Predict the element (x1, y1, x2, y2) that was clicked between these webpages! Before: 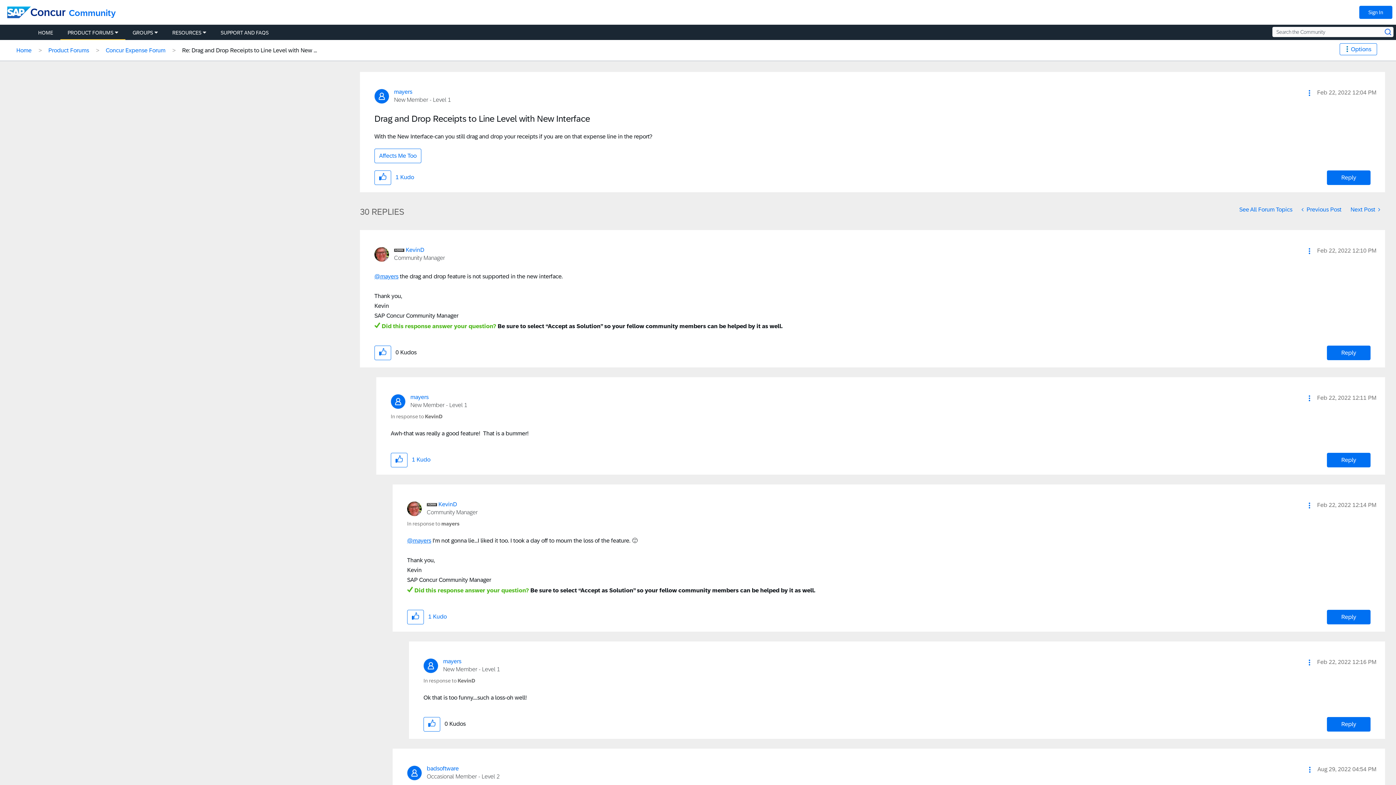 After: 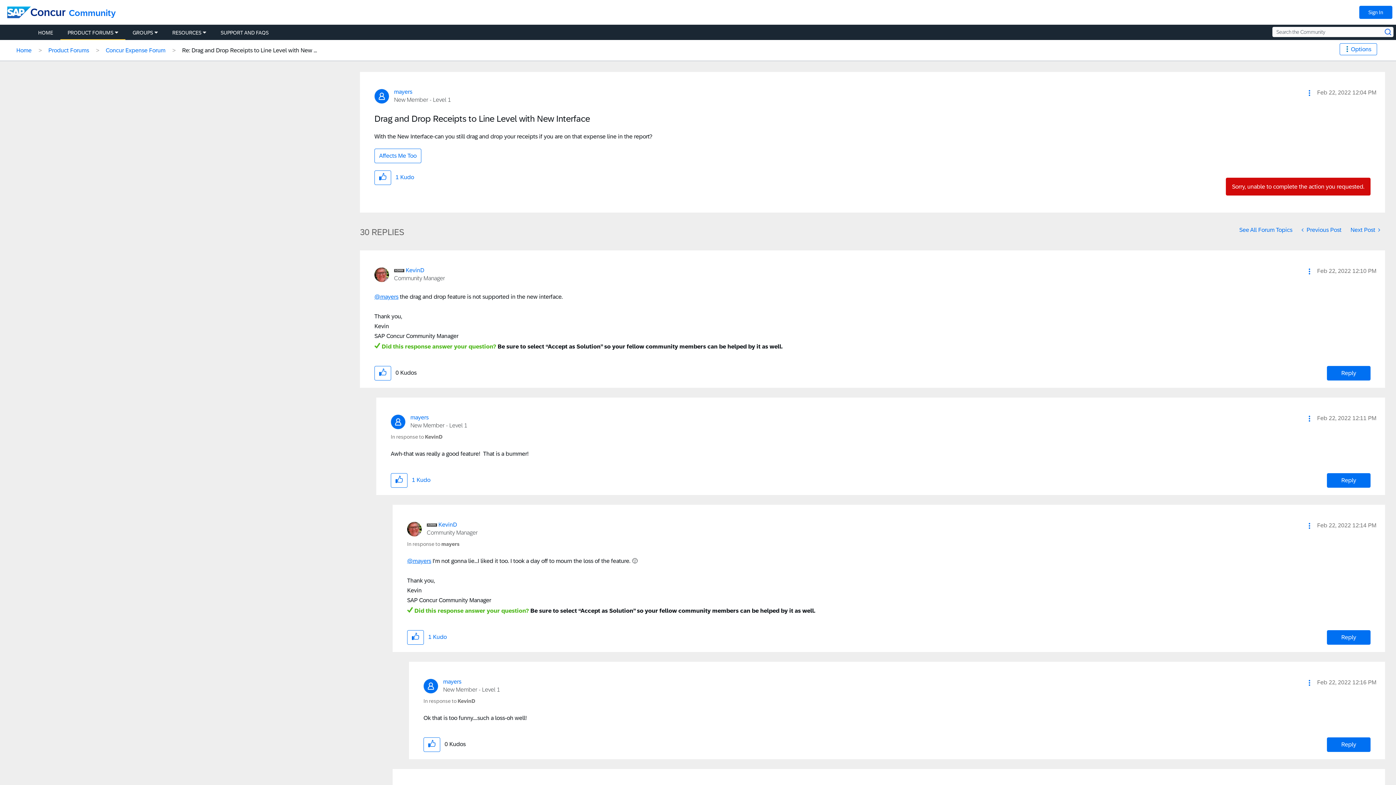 Action: bbox: (1327, 170, 1370, 185) label: Reply to Drag and Drop Receipts to Line Level with New Interface post